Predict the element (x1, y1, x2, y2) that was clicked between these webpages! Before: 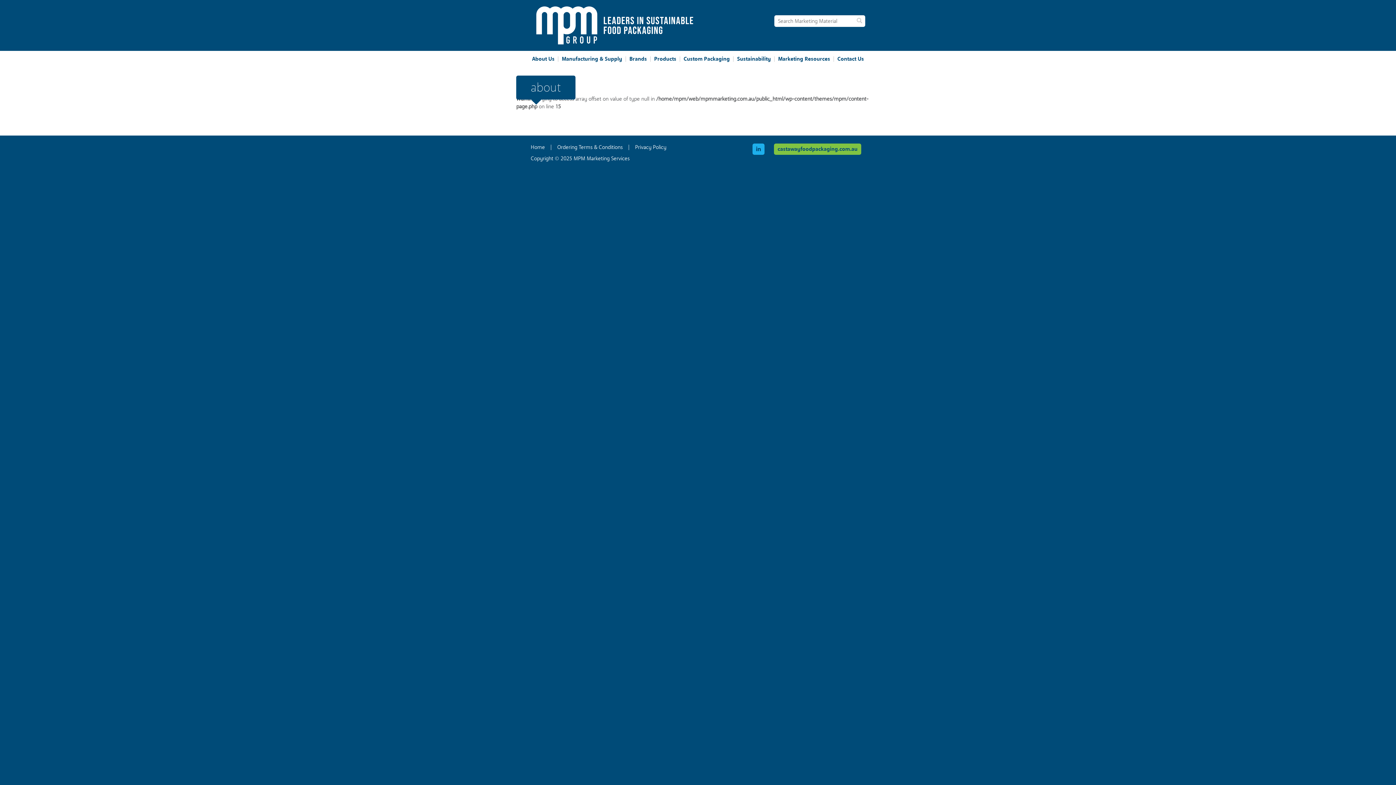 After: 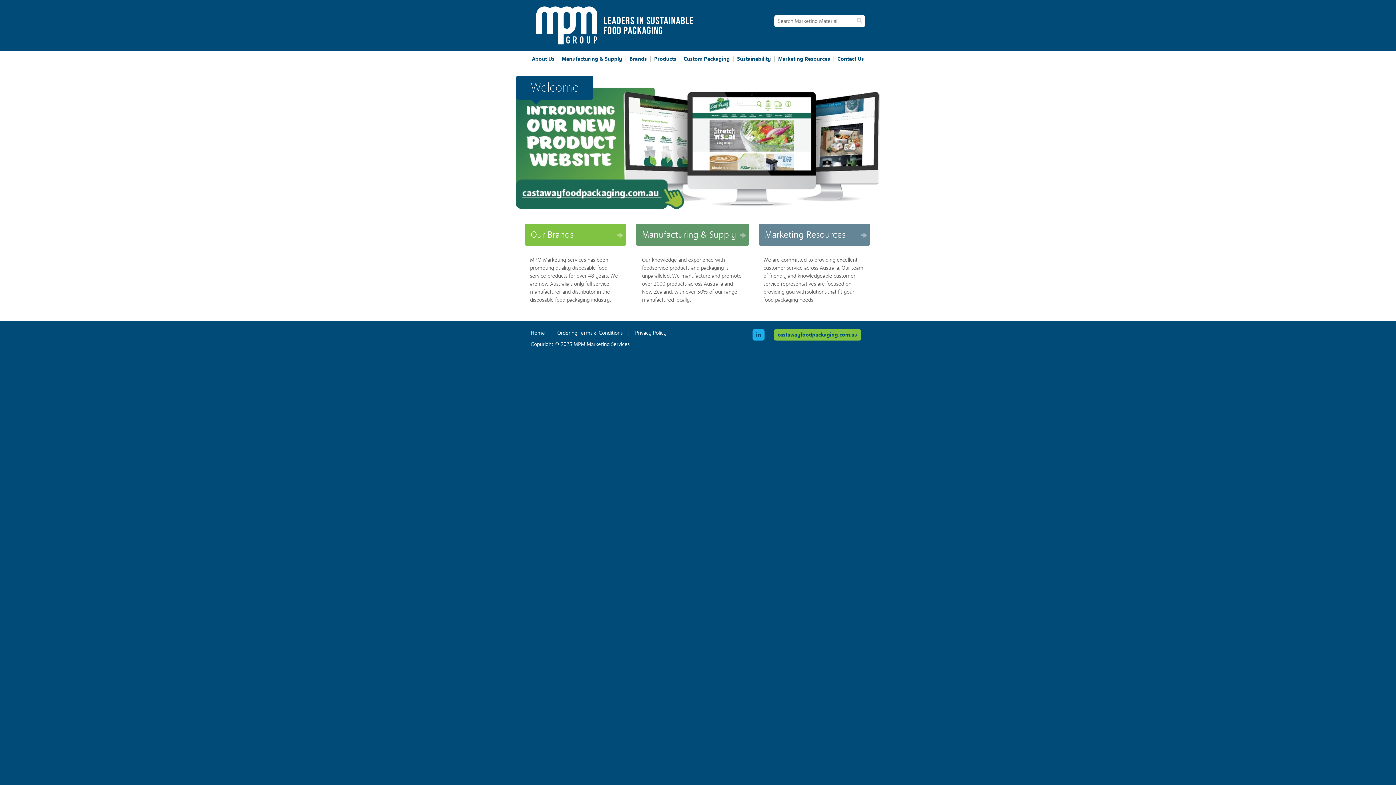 Action: bbox: (530, 21, 698, 28)